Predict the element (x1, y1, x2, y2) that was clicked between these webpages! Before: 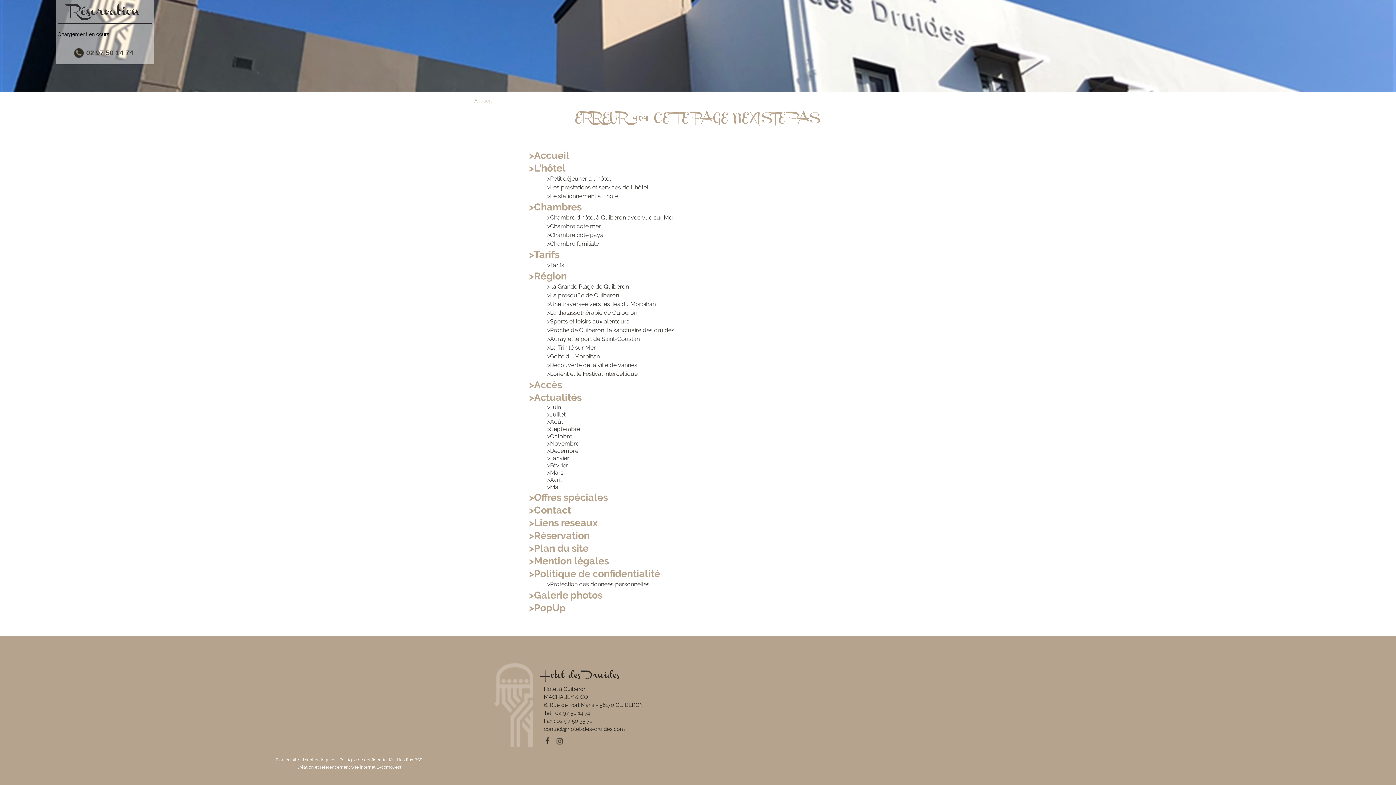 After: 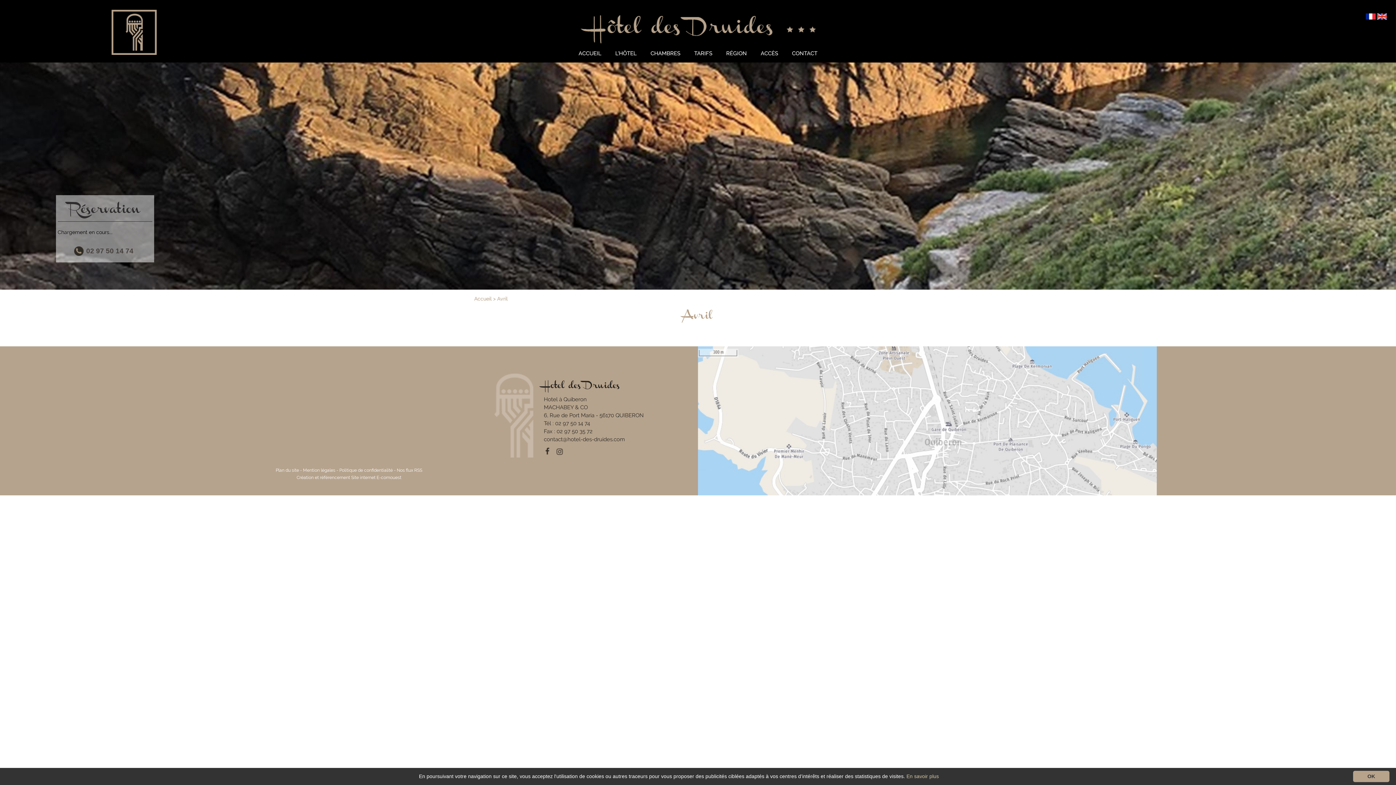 Action: bbox: (547, 476, 561, 483) label: >Avril